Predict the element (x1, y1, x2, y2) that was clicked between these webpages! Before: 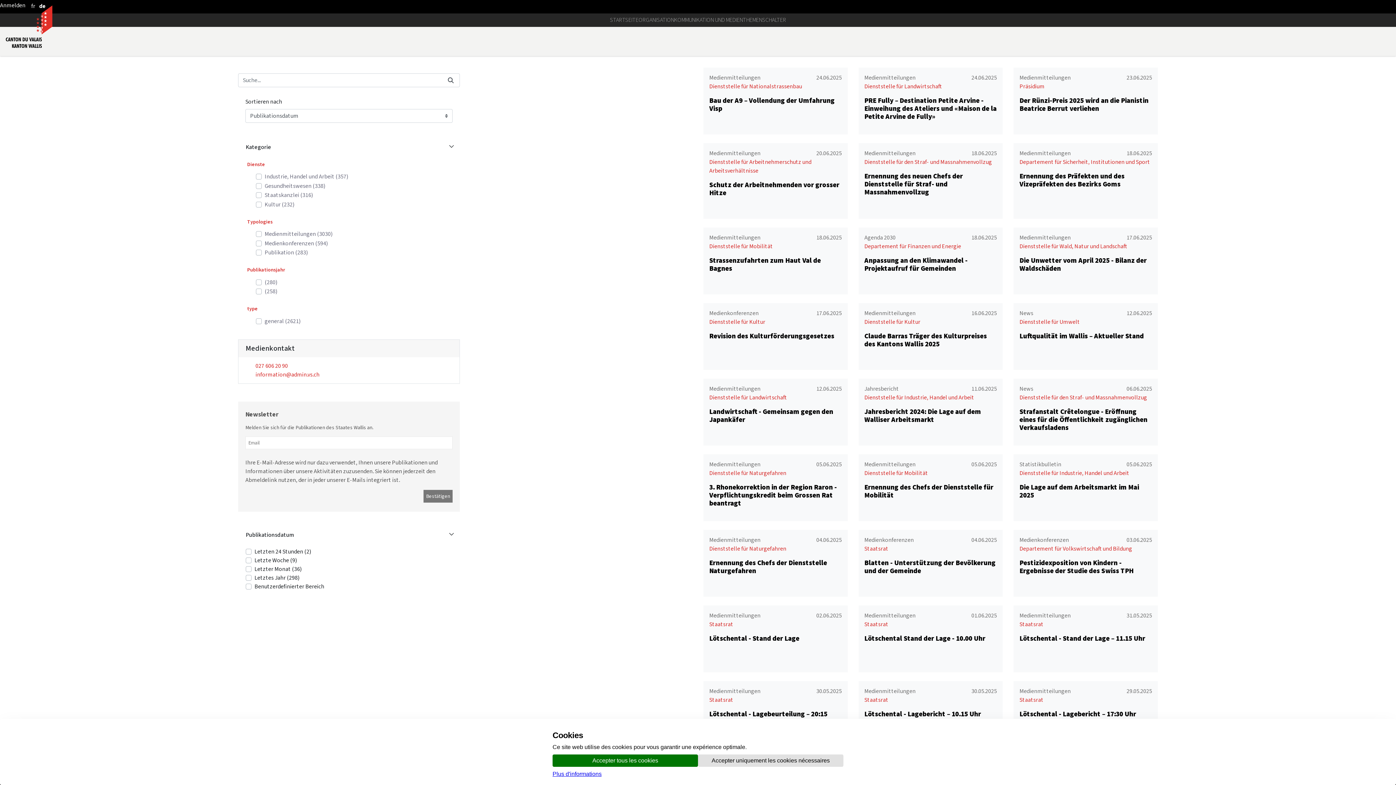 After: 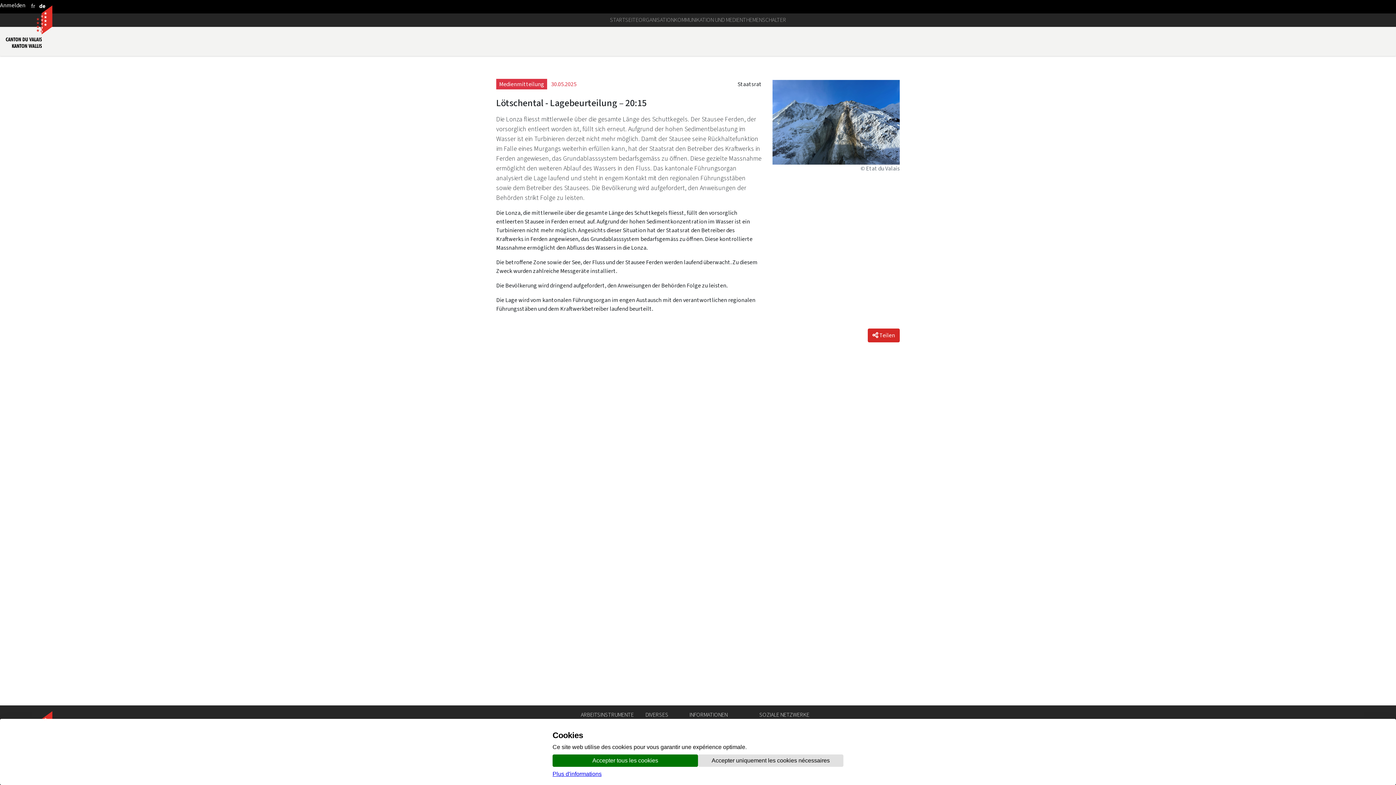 Action: bbox: (709, 709, 827, 718) label: Lötschental - Lagebeurteilung – 20:15